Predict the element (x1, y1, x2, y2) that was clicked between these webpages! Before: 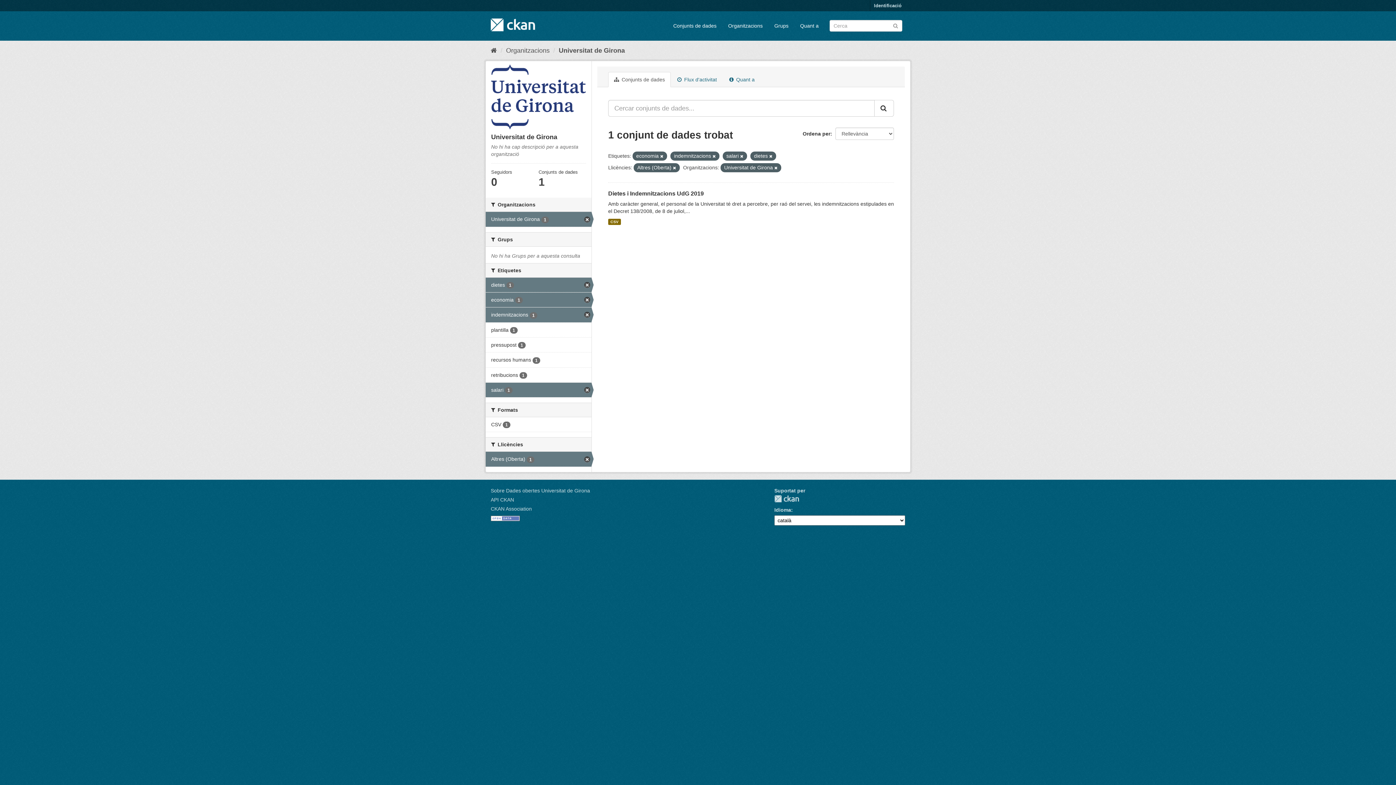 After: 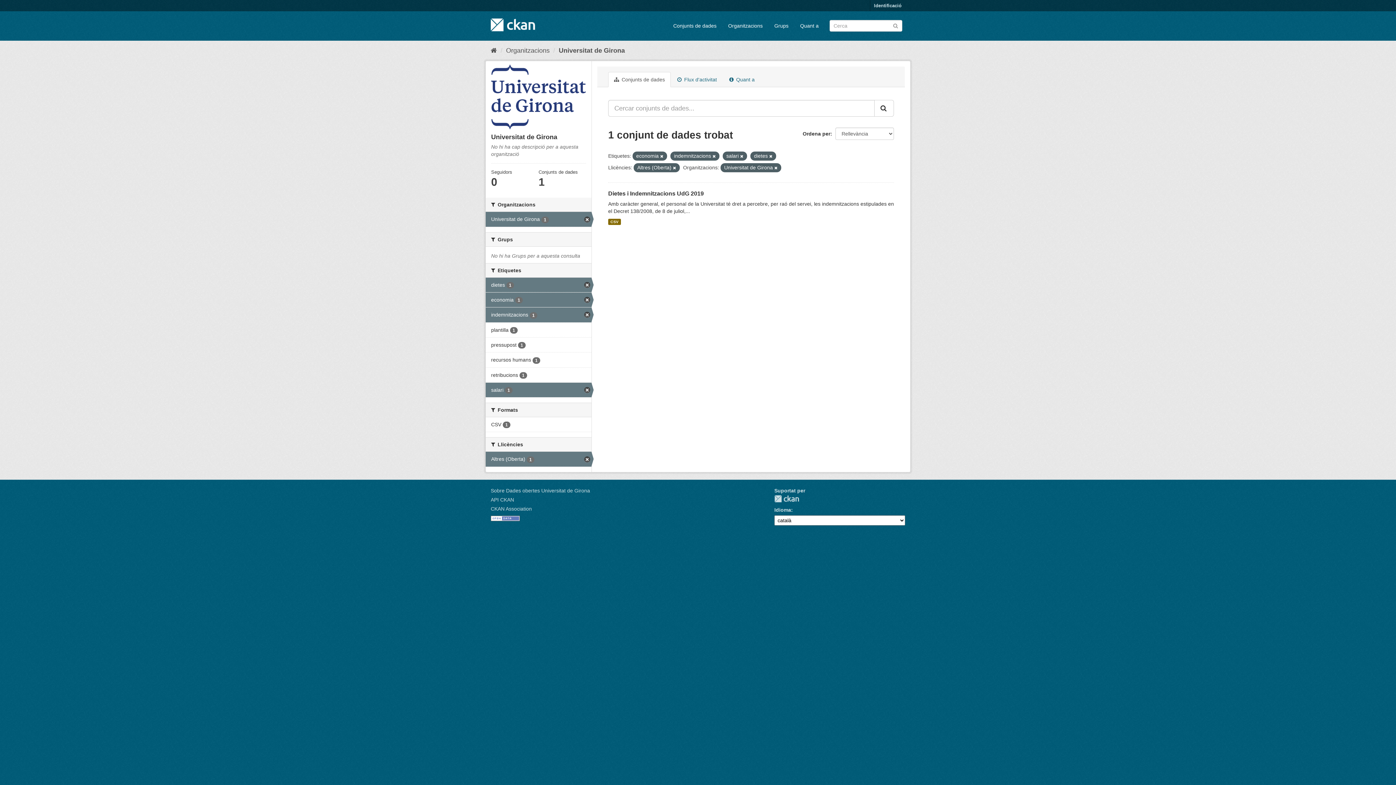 Action: bbox: (874, 100, 894, 116) label: Enviar